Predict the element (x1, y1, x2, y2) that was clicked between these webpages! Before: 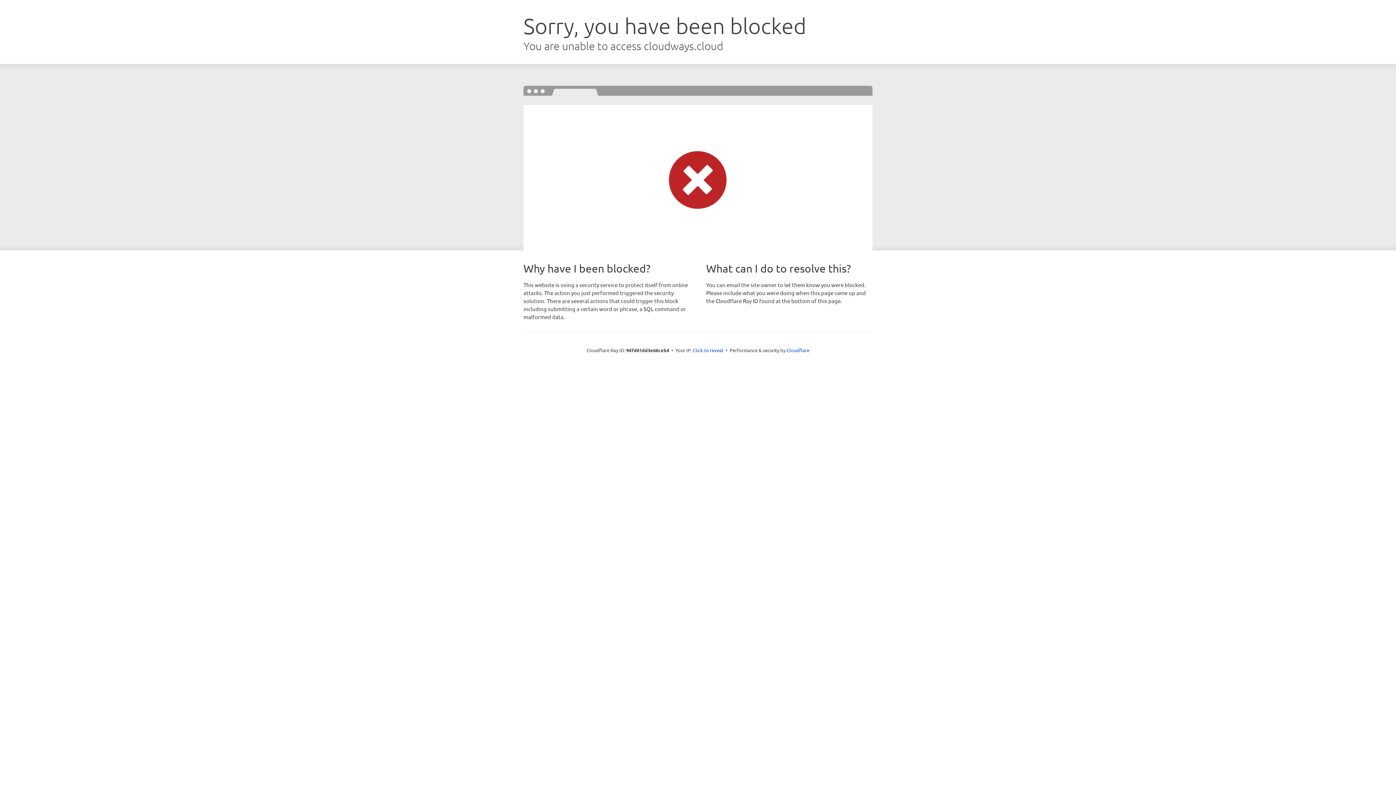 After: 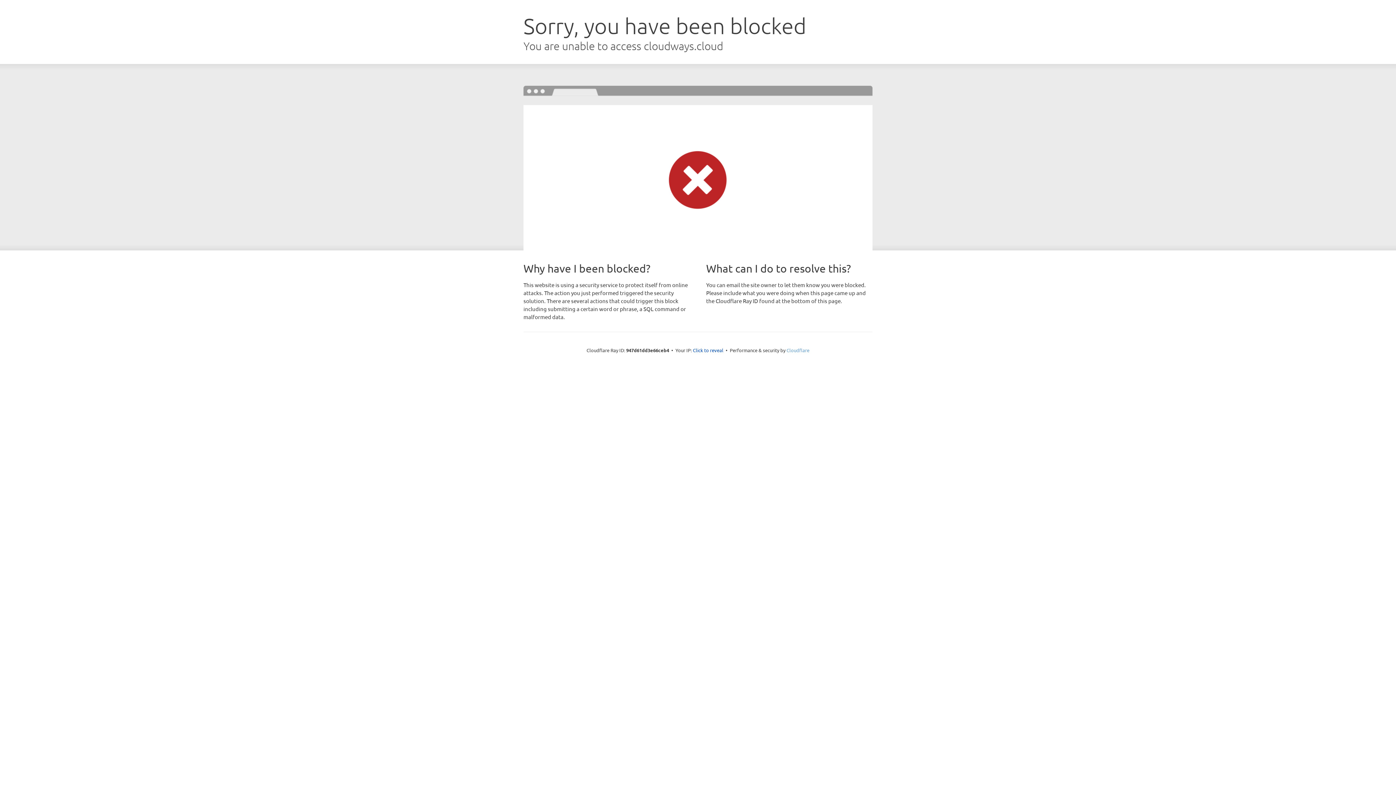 Action: bbox: (786, 347, 809, 353) label: Cloudflare